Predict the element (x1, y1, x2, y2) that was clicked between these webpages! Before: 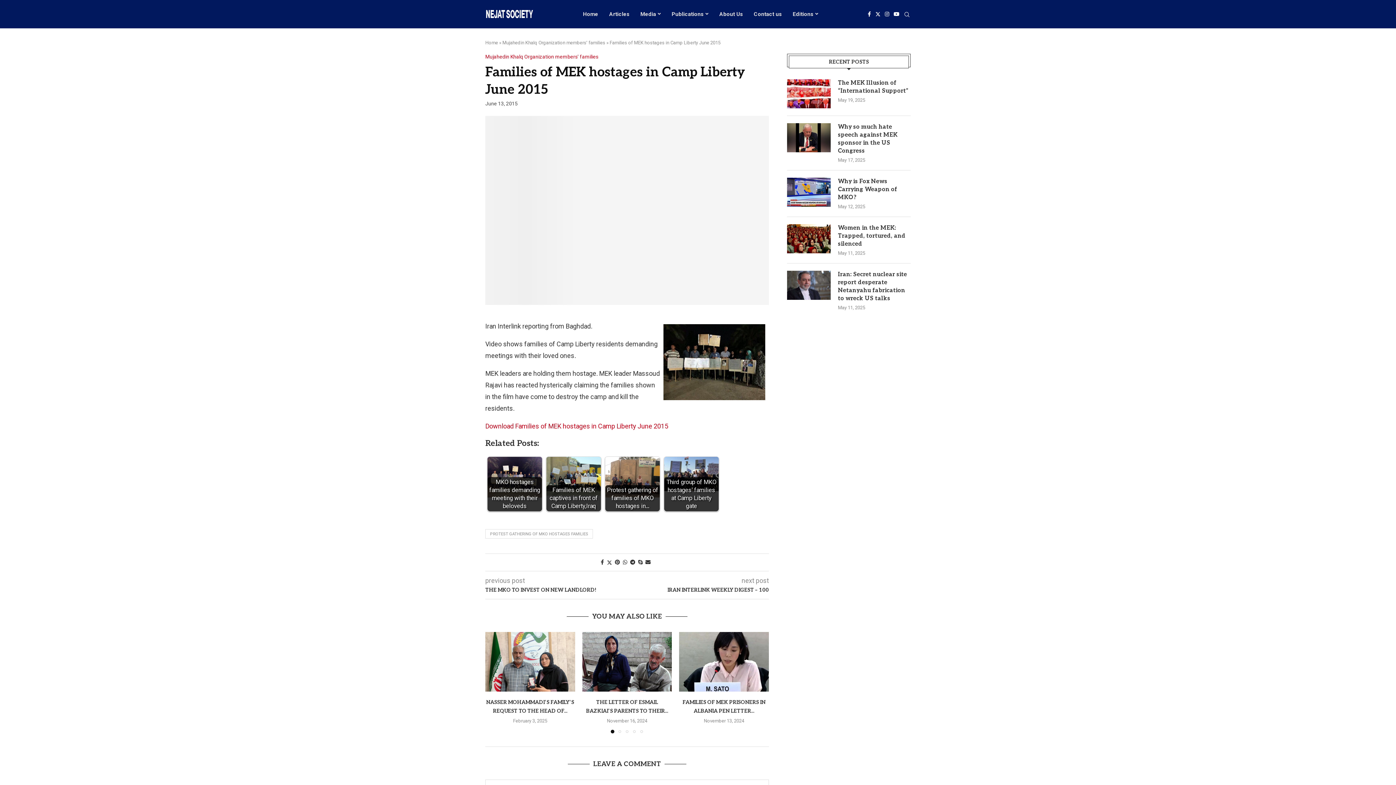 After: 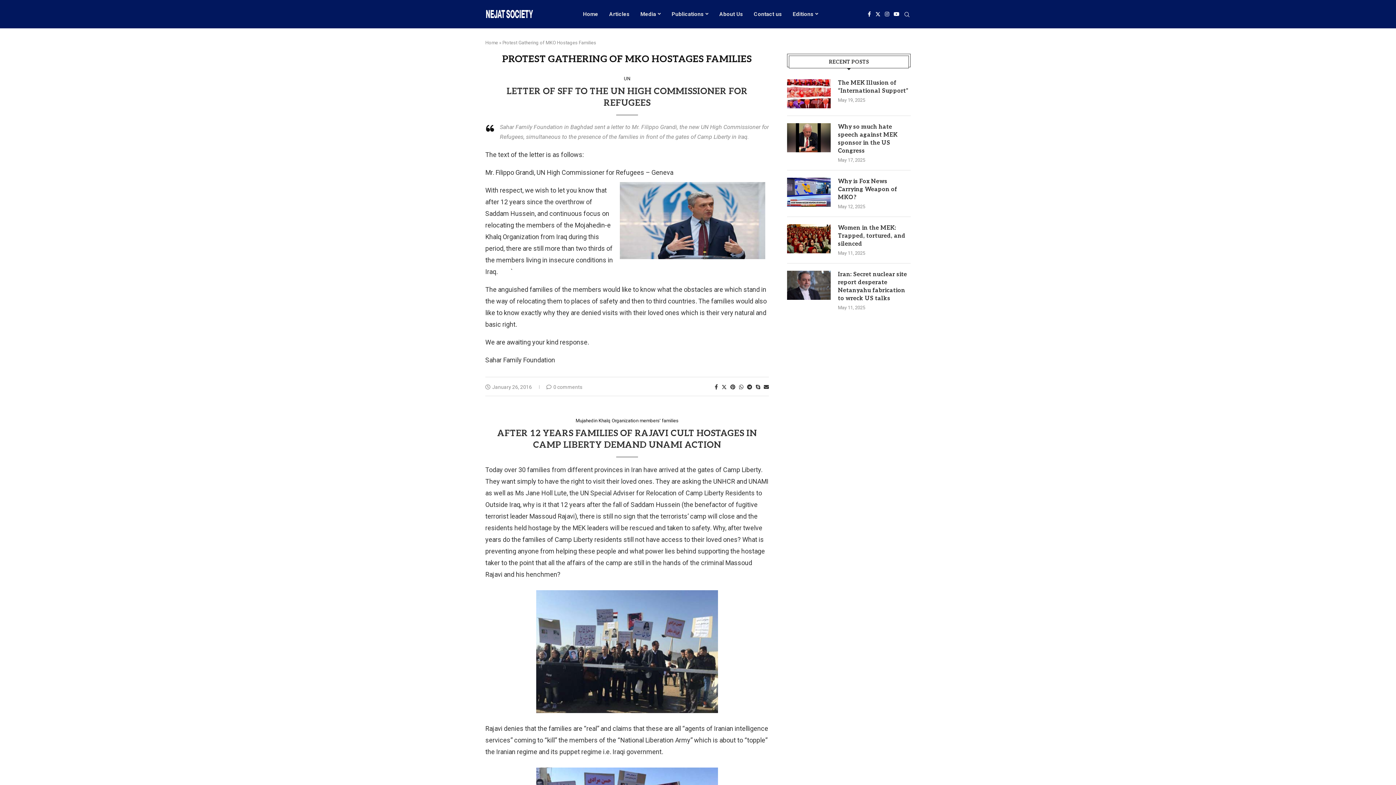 Action: label: PROTEST GATHERING OF MKO HOSTAGES FAMILIES bbox: (485, 529, 593, 538)